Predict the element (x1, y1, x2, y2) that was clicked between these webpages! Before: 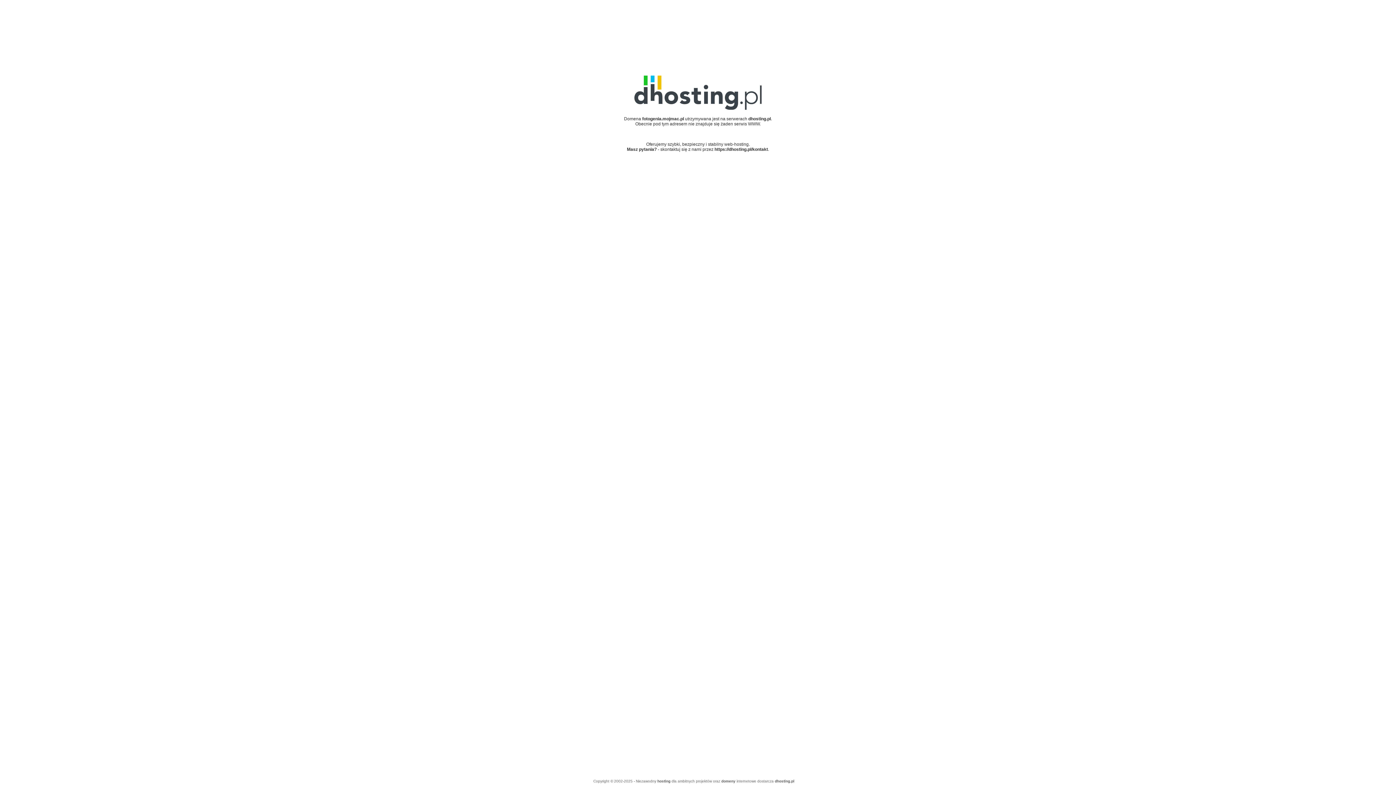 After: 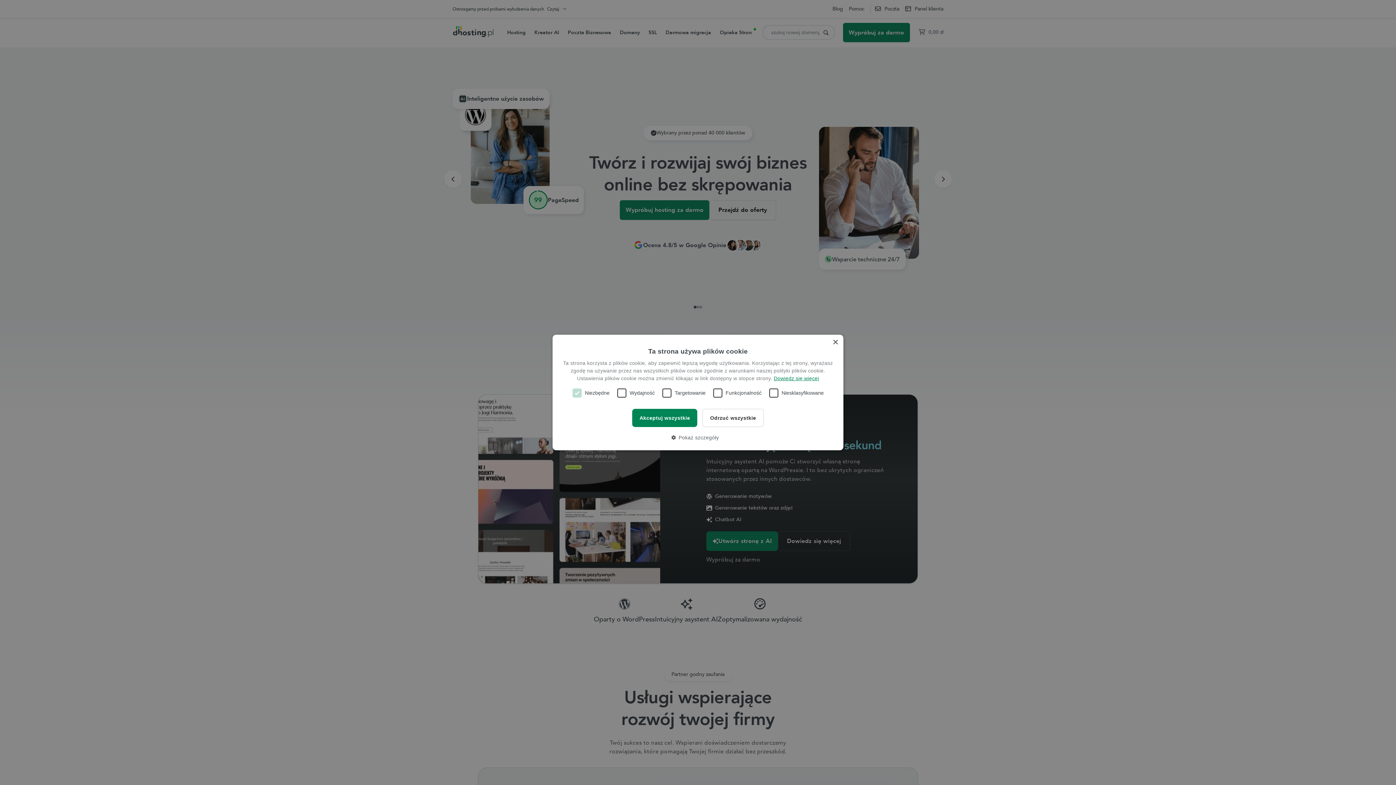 Action: bbox: (748, 116, 771, 121) label: dhosting.pl